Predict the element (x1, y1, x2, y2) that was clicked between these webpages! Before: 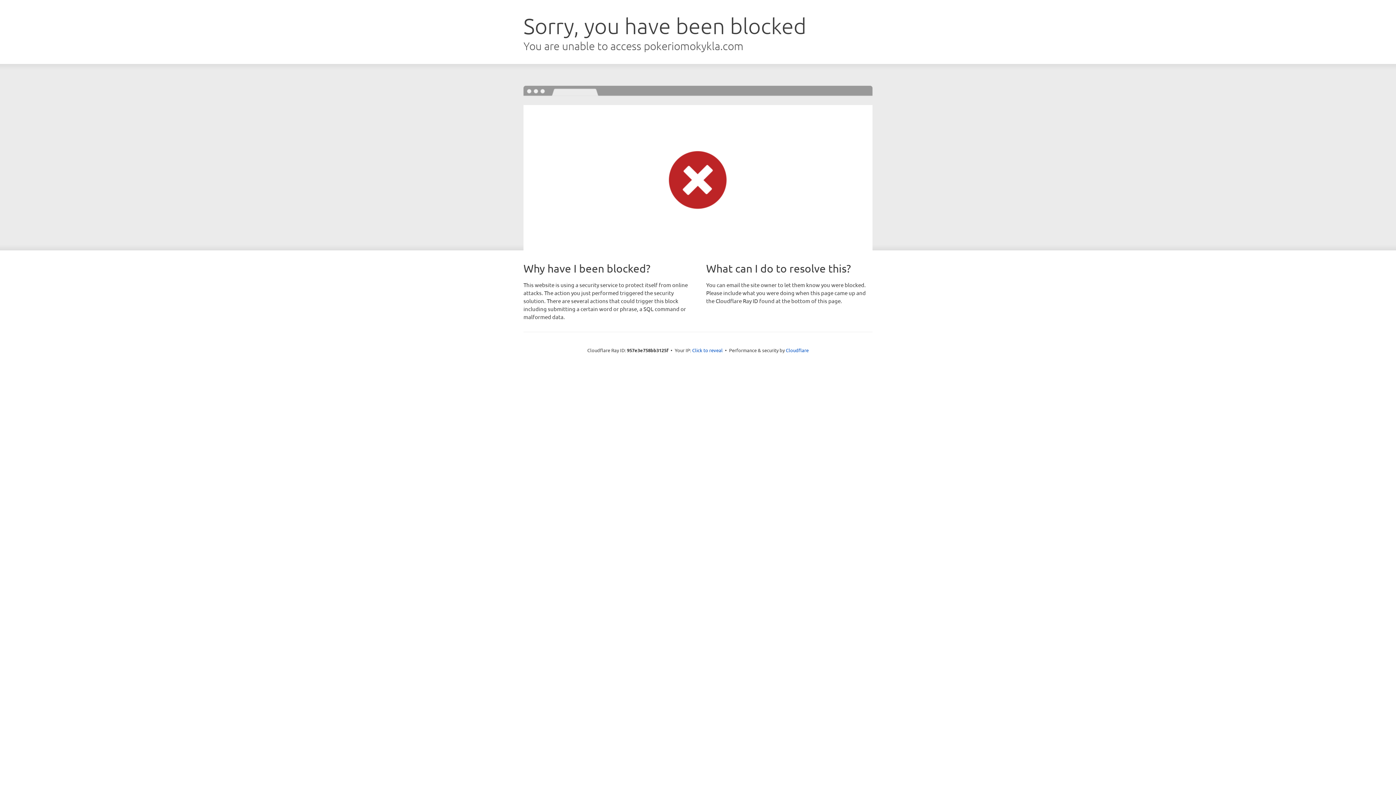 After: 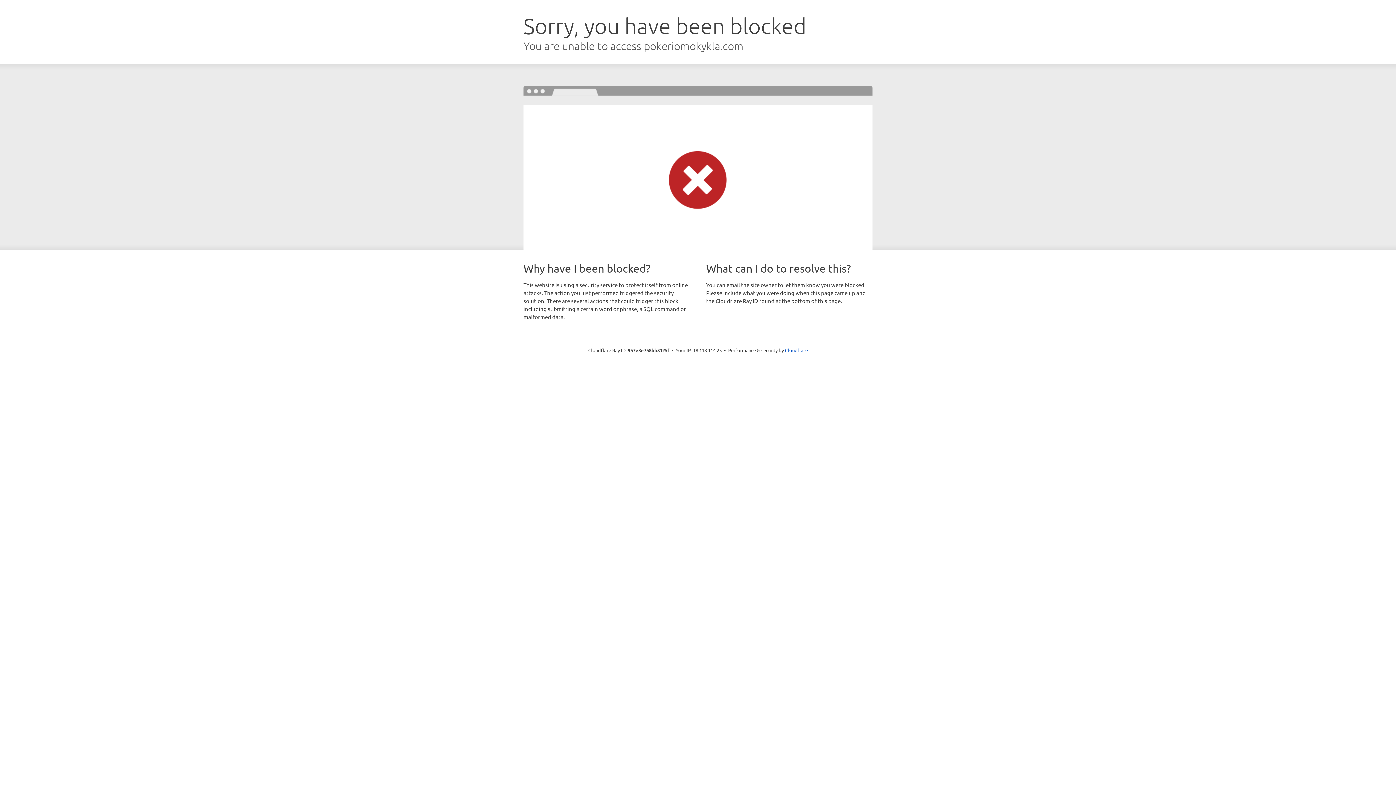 Action: bbox: (692, 346, 722, 353) label: Click to reveal